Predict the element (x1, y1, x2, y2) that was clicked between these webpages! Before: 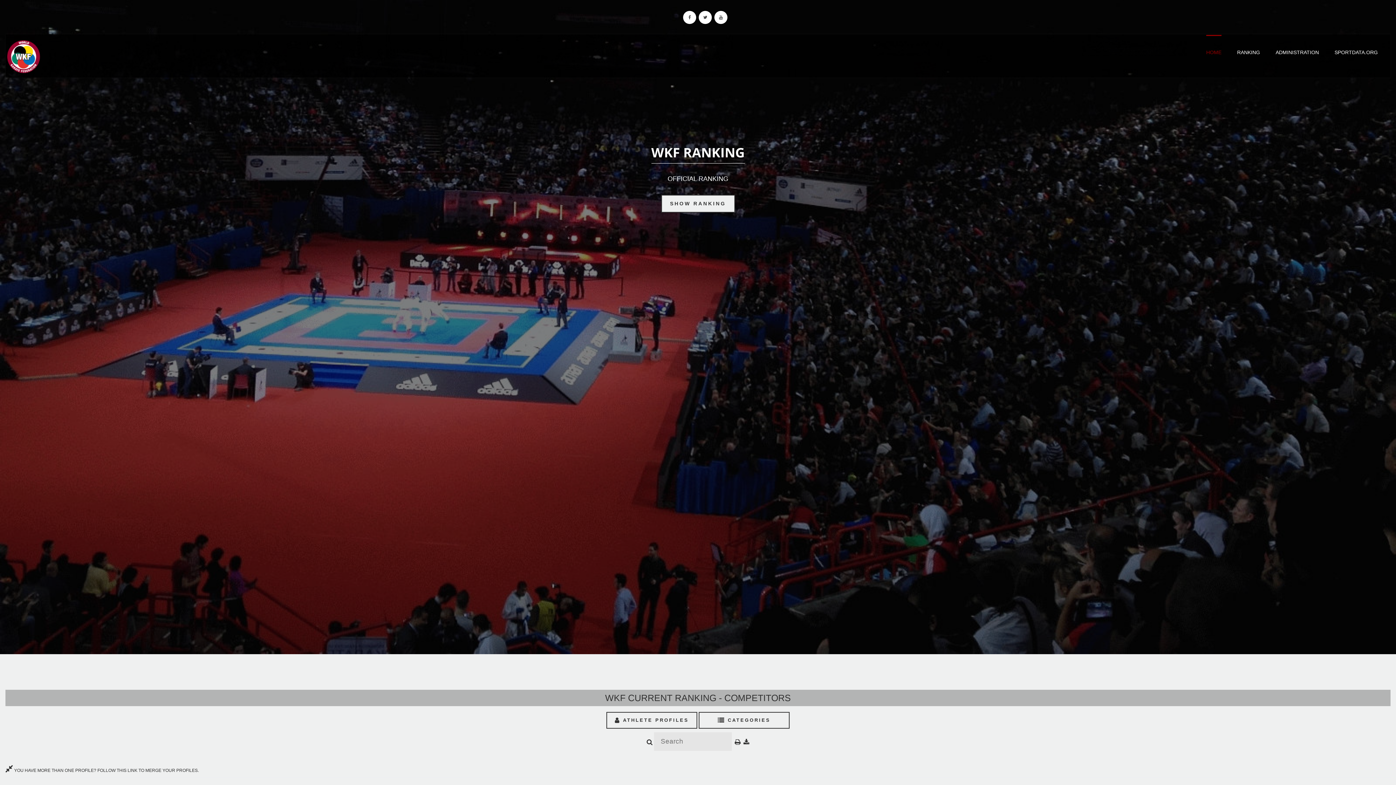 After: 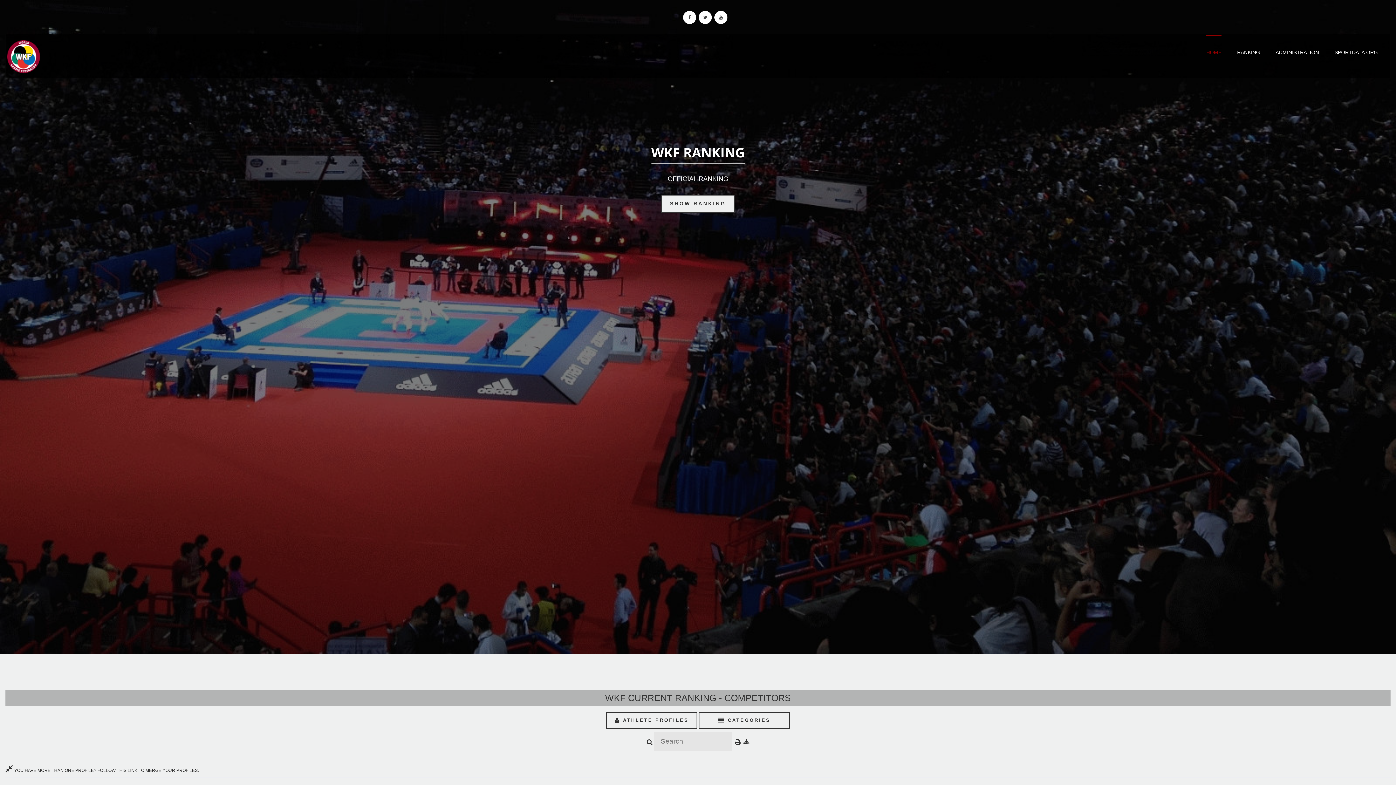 Action: bbox: (683, 10, 696, 24)